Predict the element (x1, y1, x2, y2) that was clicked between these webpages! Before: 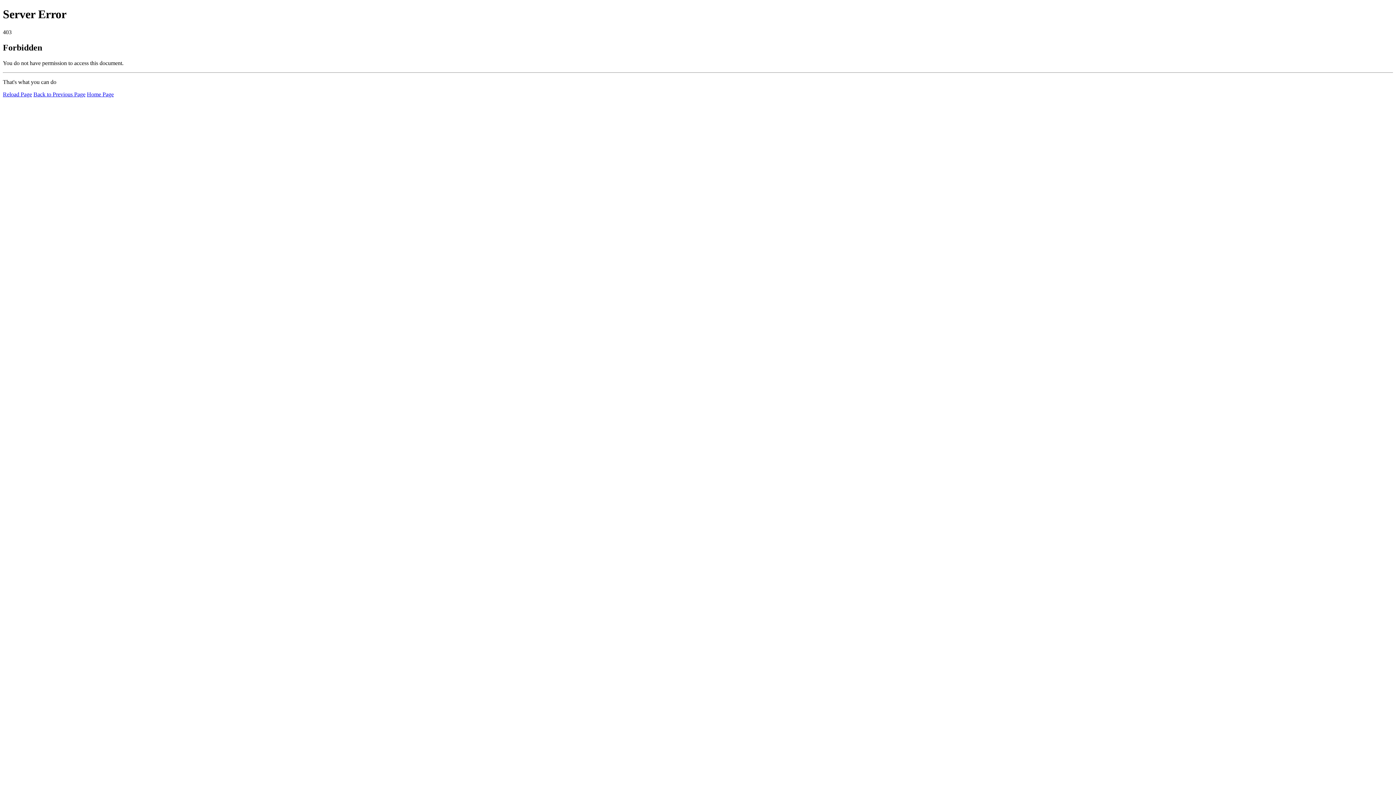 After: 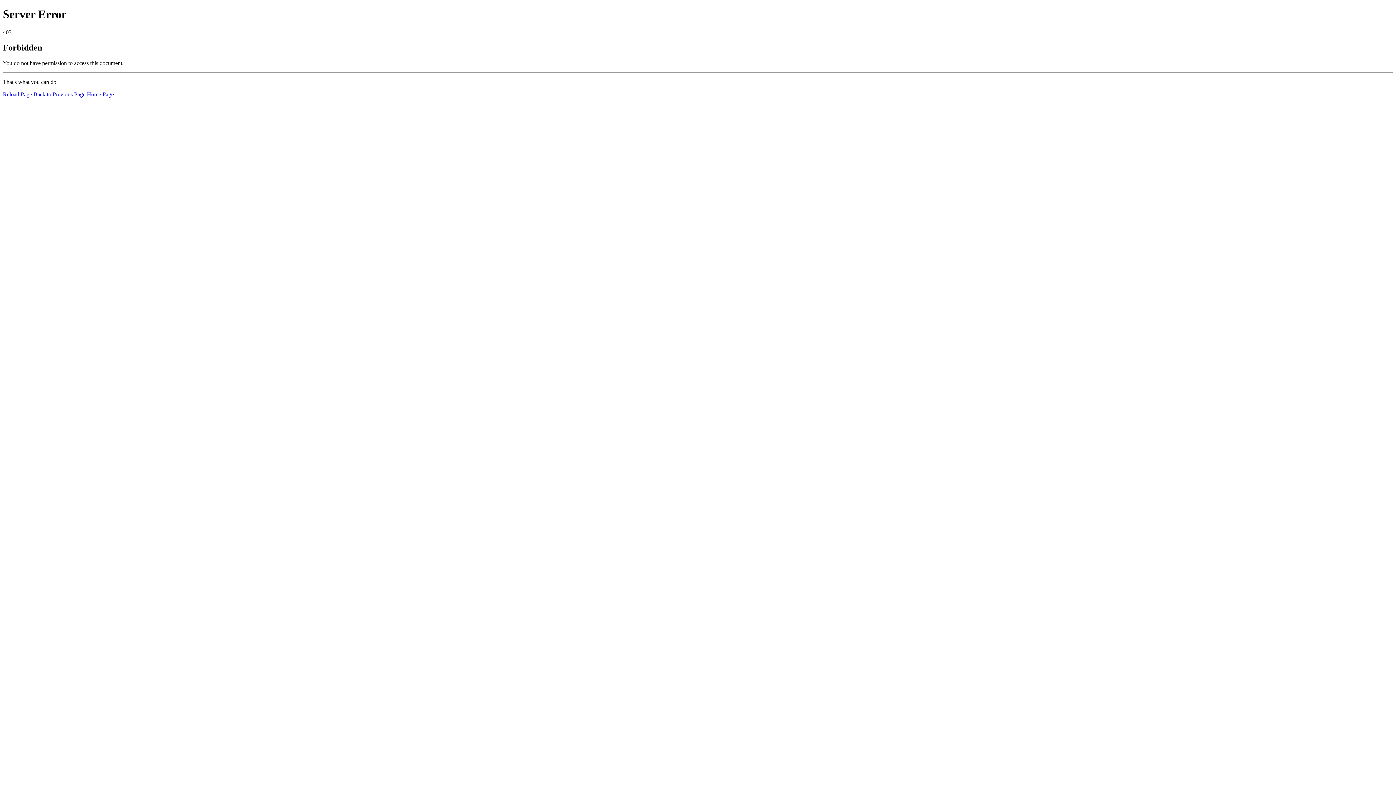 Action: label: Home Page bbox: (86, 91, 113, 97)